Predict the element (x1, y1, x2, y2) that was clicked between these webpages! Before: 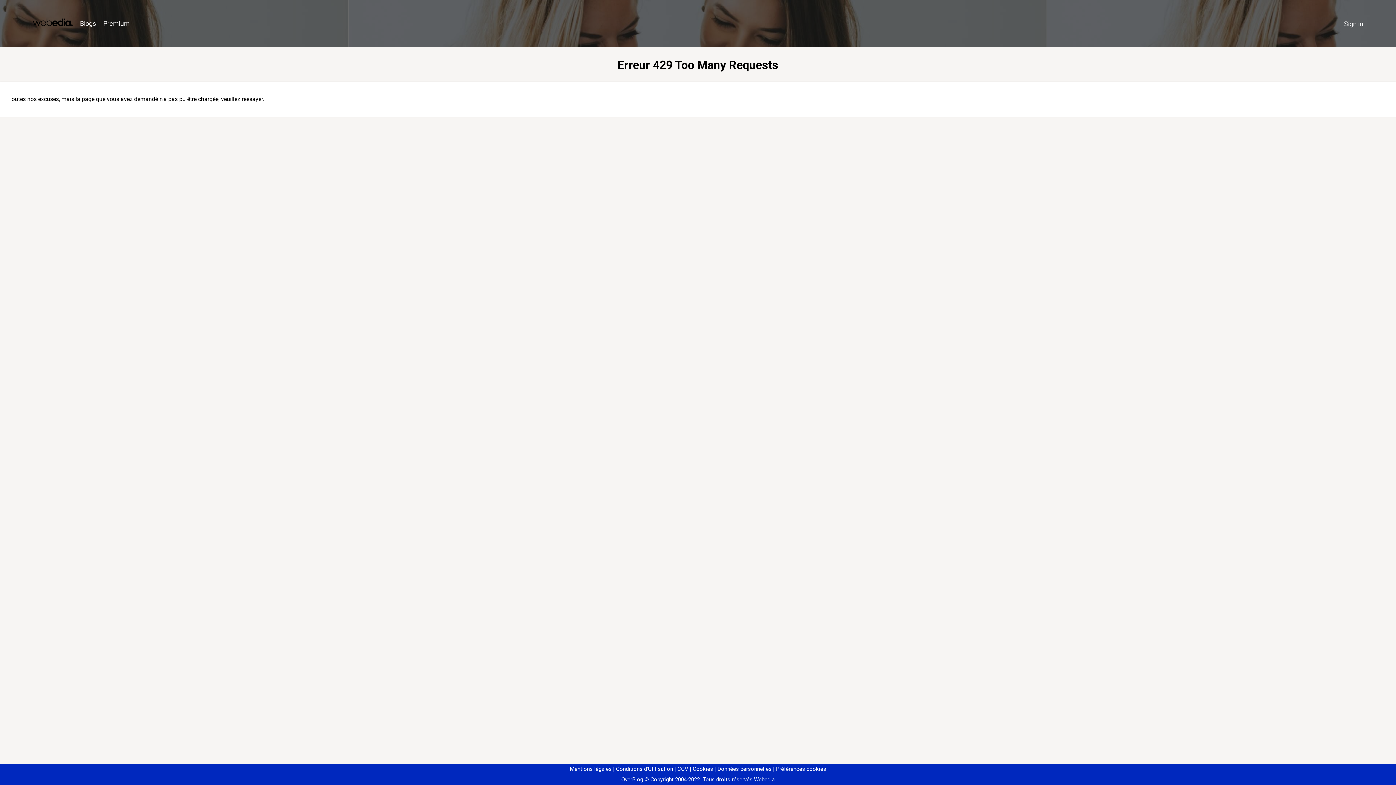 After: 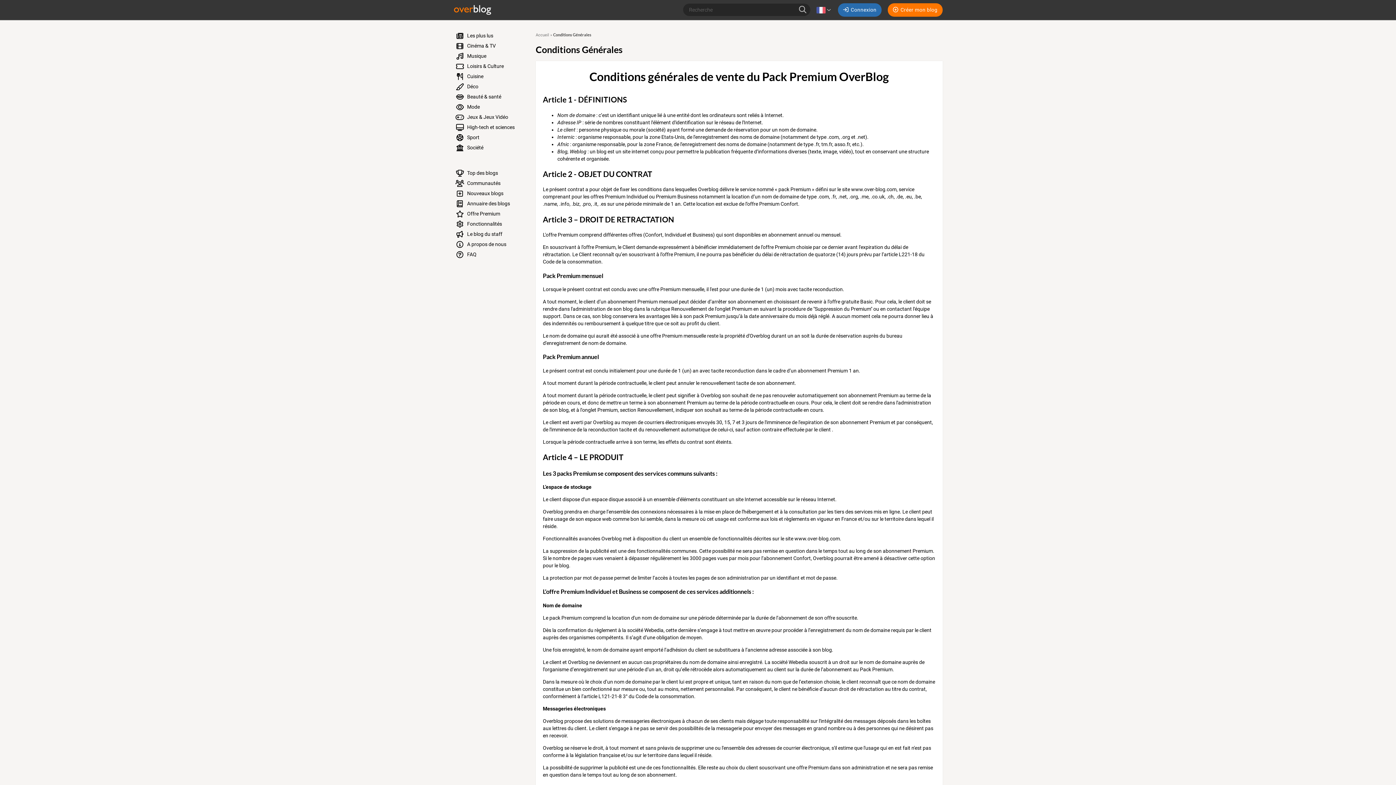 Action: bbox: (674, 766, 688, 772) label: CGV